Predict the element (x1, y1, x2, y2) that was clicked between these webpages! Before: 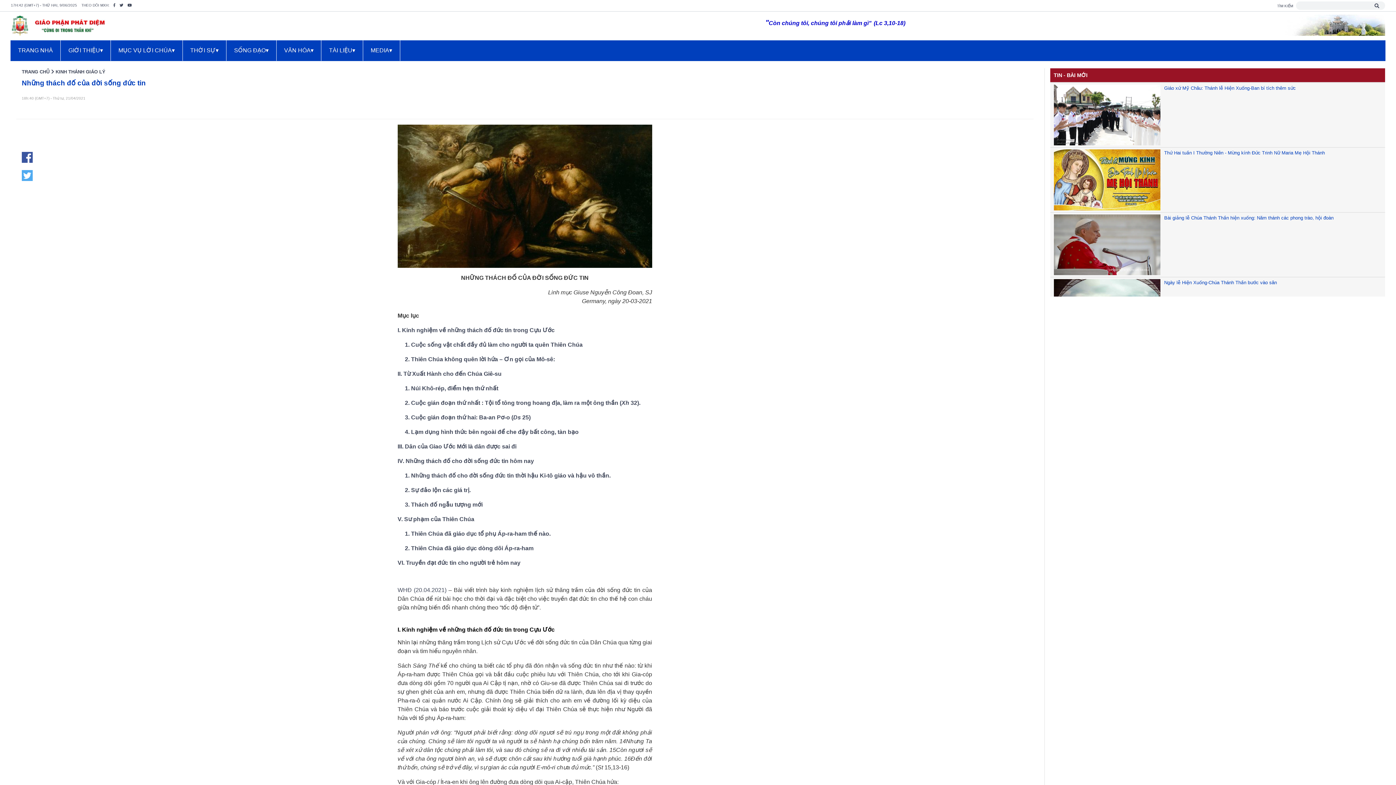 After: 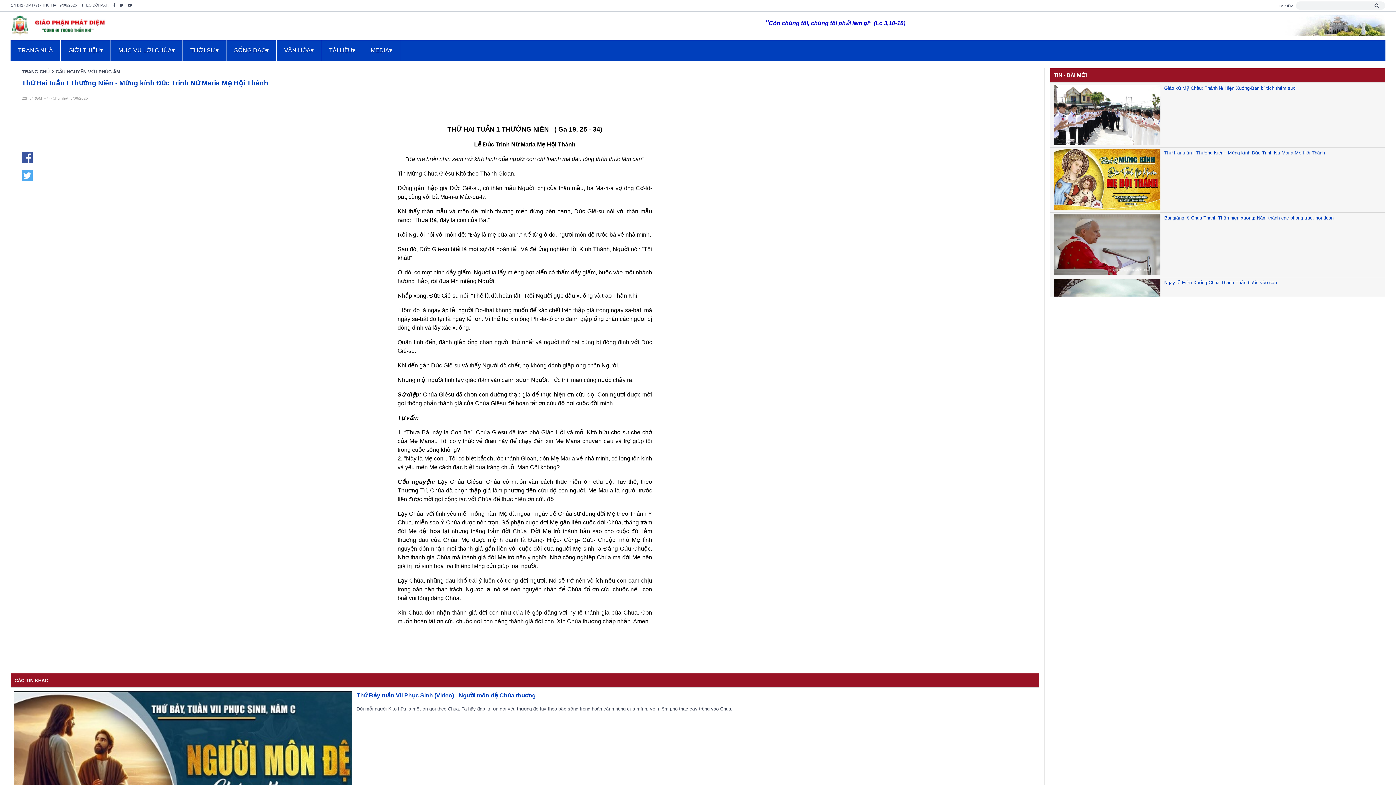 Action: bbox: (1050, 147, 1385, 212) label: Thứ Hai tuần I Thường Niên - Mừng kính Đức Trinh Nữ Maria Mẹ Hội Thánh